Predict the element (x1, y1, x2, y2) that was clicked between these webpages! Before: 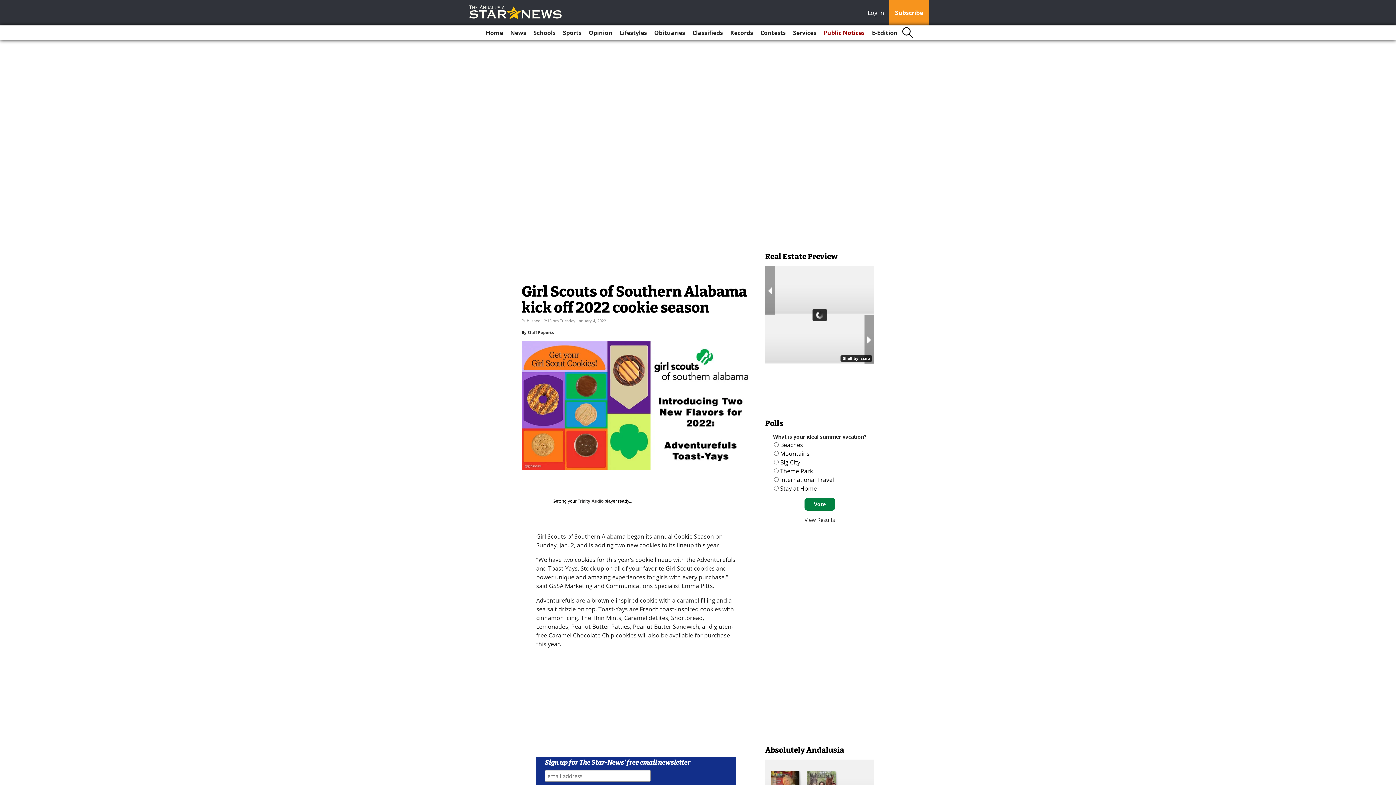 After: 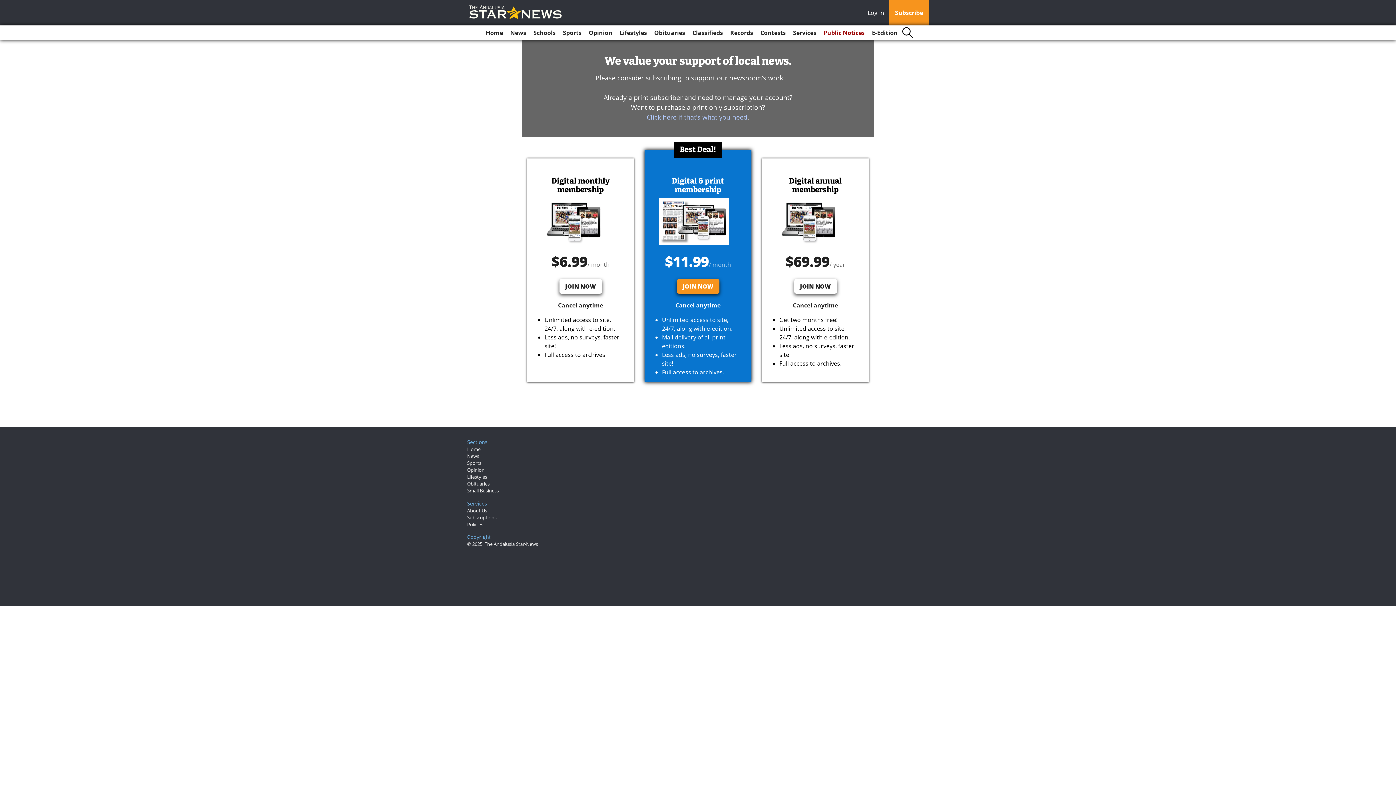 Action: label: Subscribe bbox: (889, 0, 929, 25)